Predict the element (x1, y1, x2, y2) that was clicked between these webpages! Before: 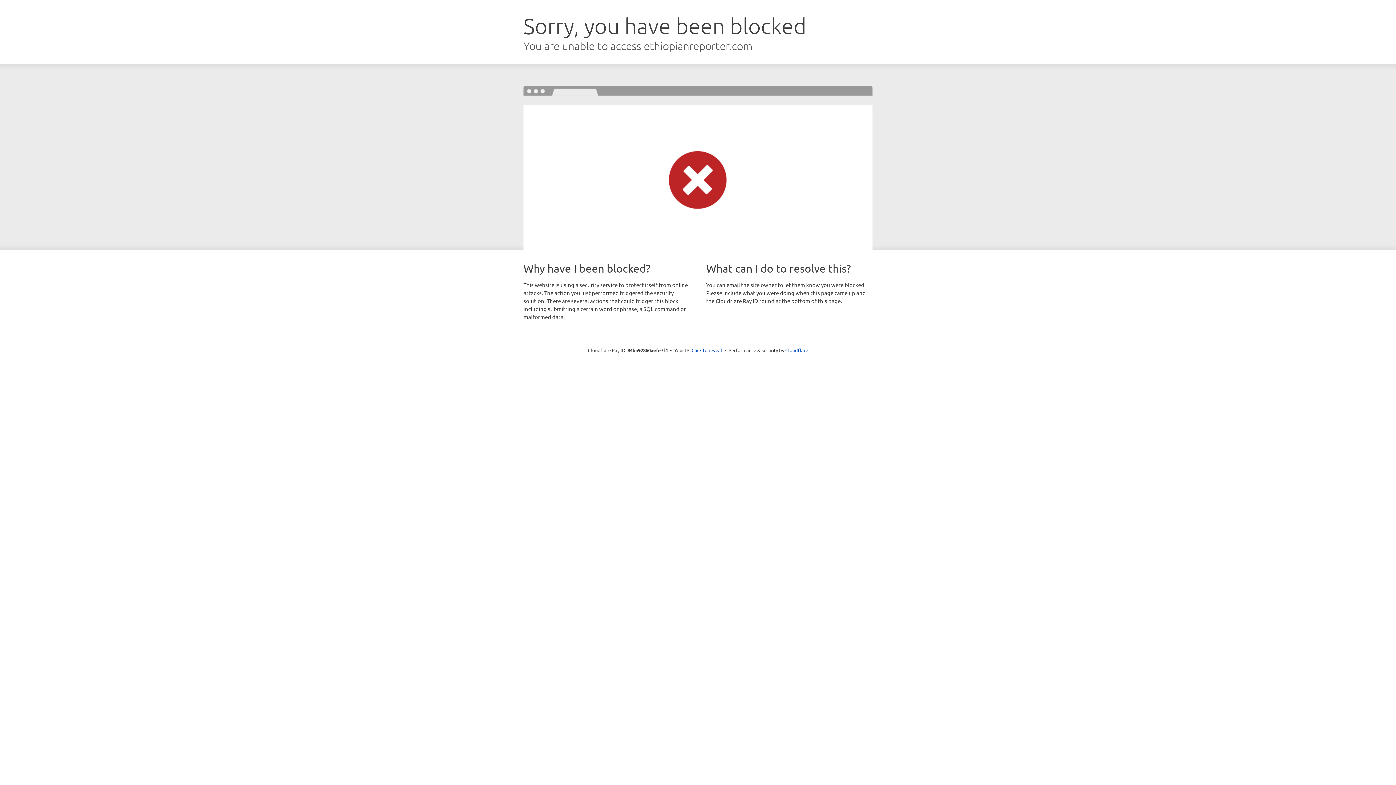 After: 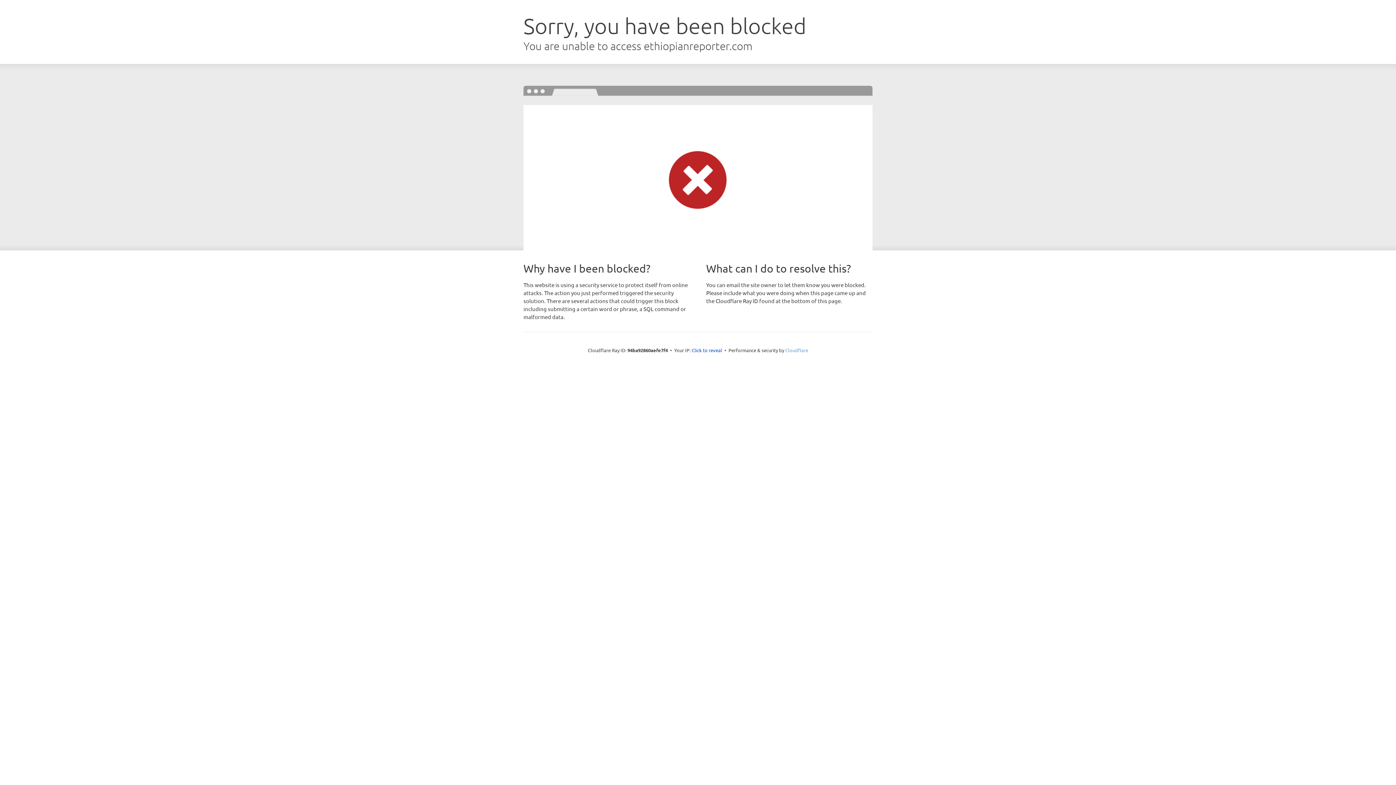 Action: label: Cloudflare bbox: (785, 347, 808, 353)